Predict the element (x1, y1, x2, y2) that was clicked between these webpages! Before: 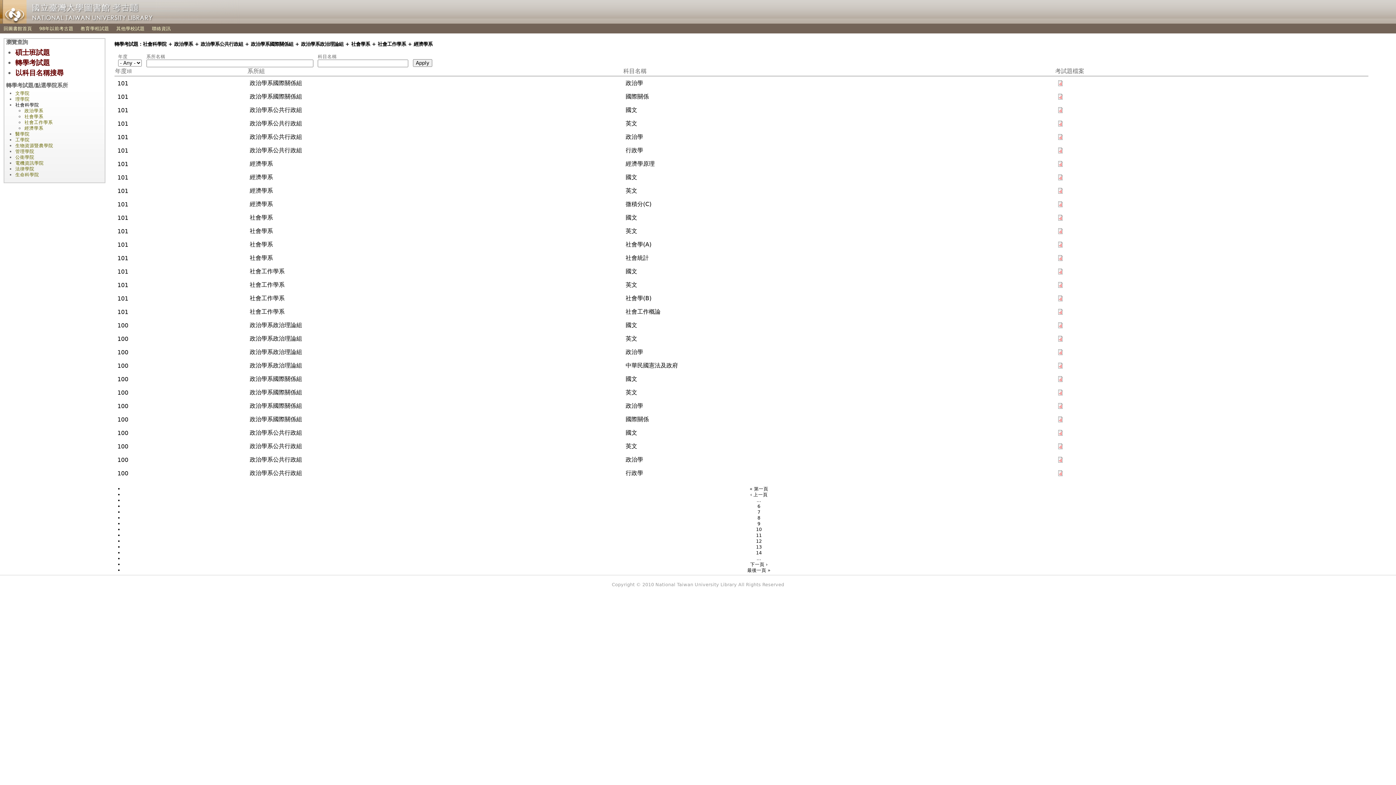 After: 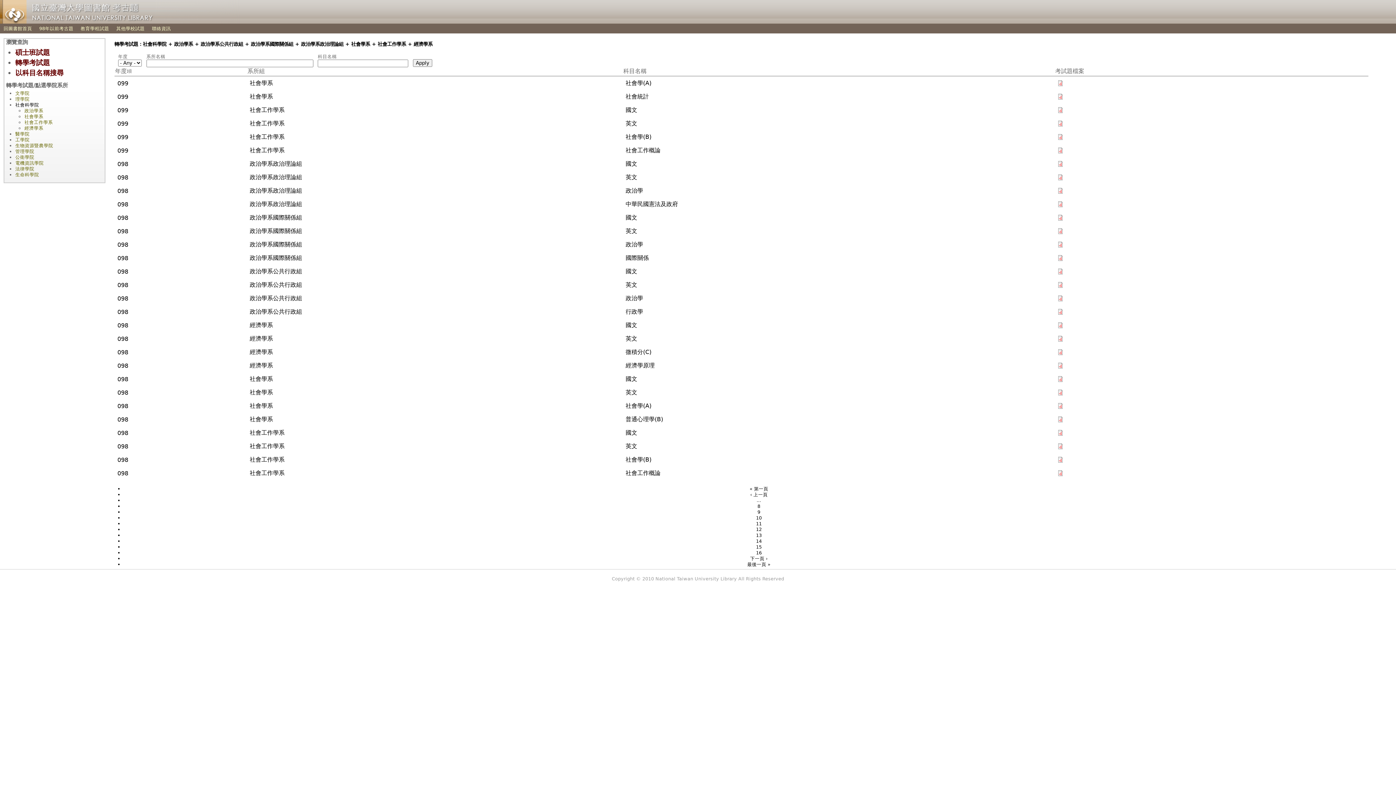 Action: bbox: (753, 536, 764, 546) label: 12